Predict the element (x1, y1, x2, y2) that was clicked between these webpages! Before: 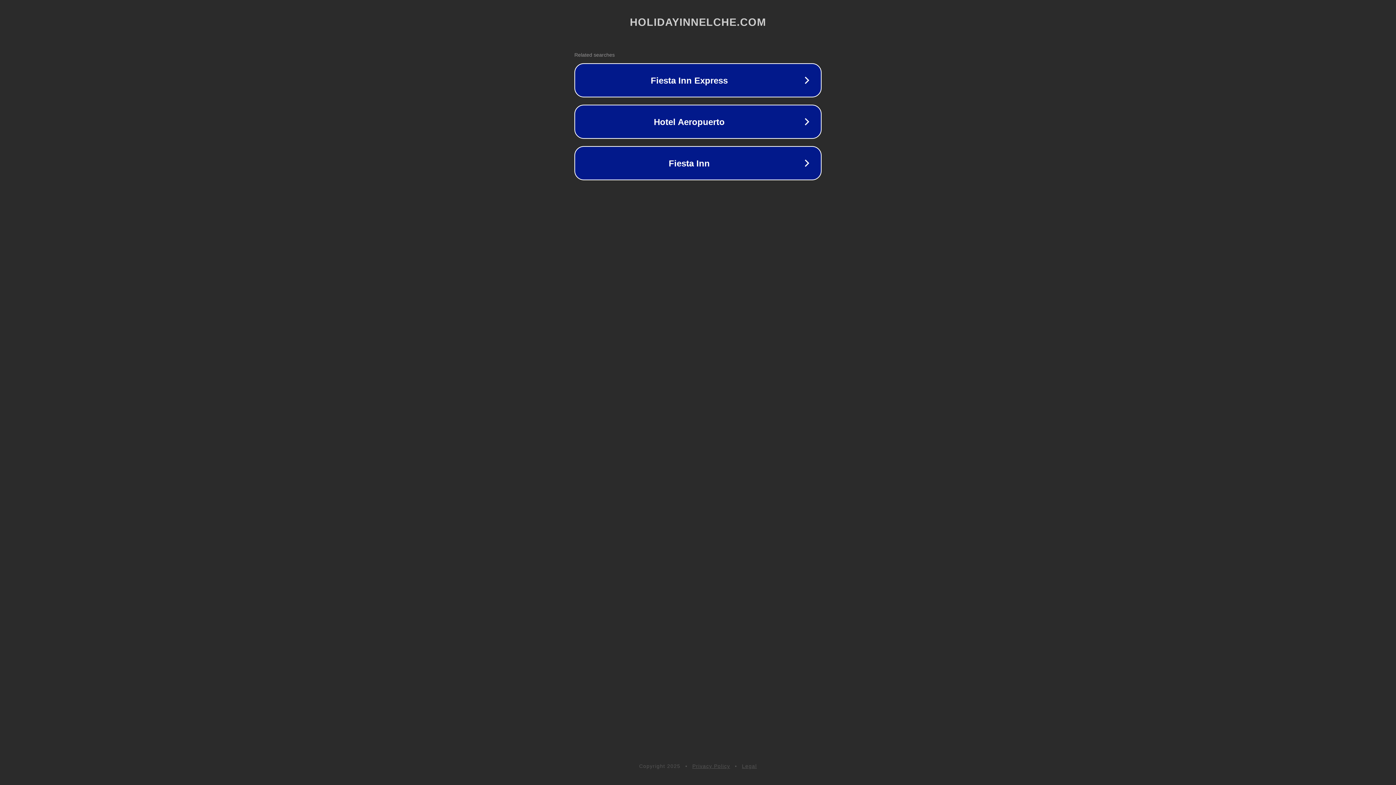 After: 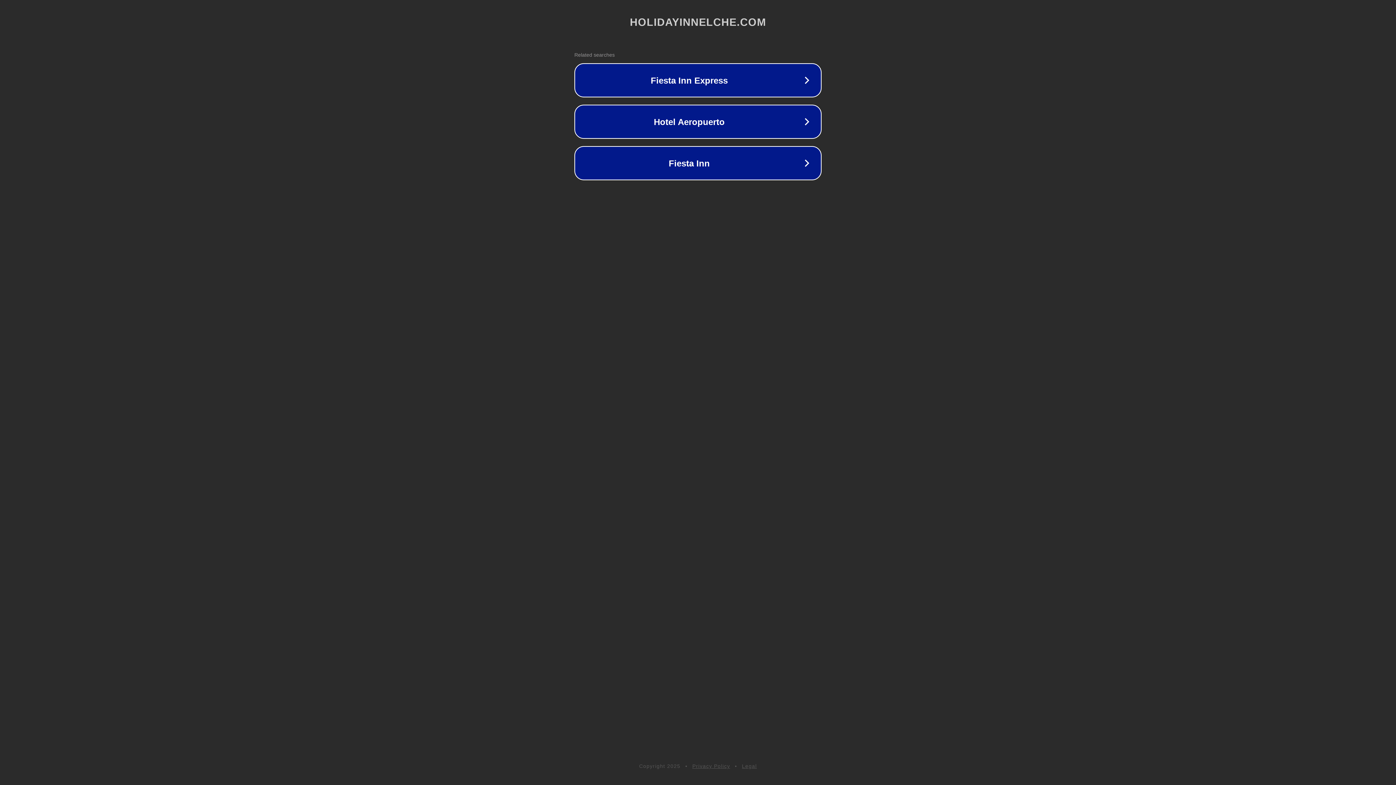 Action: label: Legal bbox: (742, 763, 757, 769)